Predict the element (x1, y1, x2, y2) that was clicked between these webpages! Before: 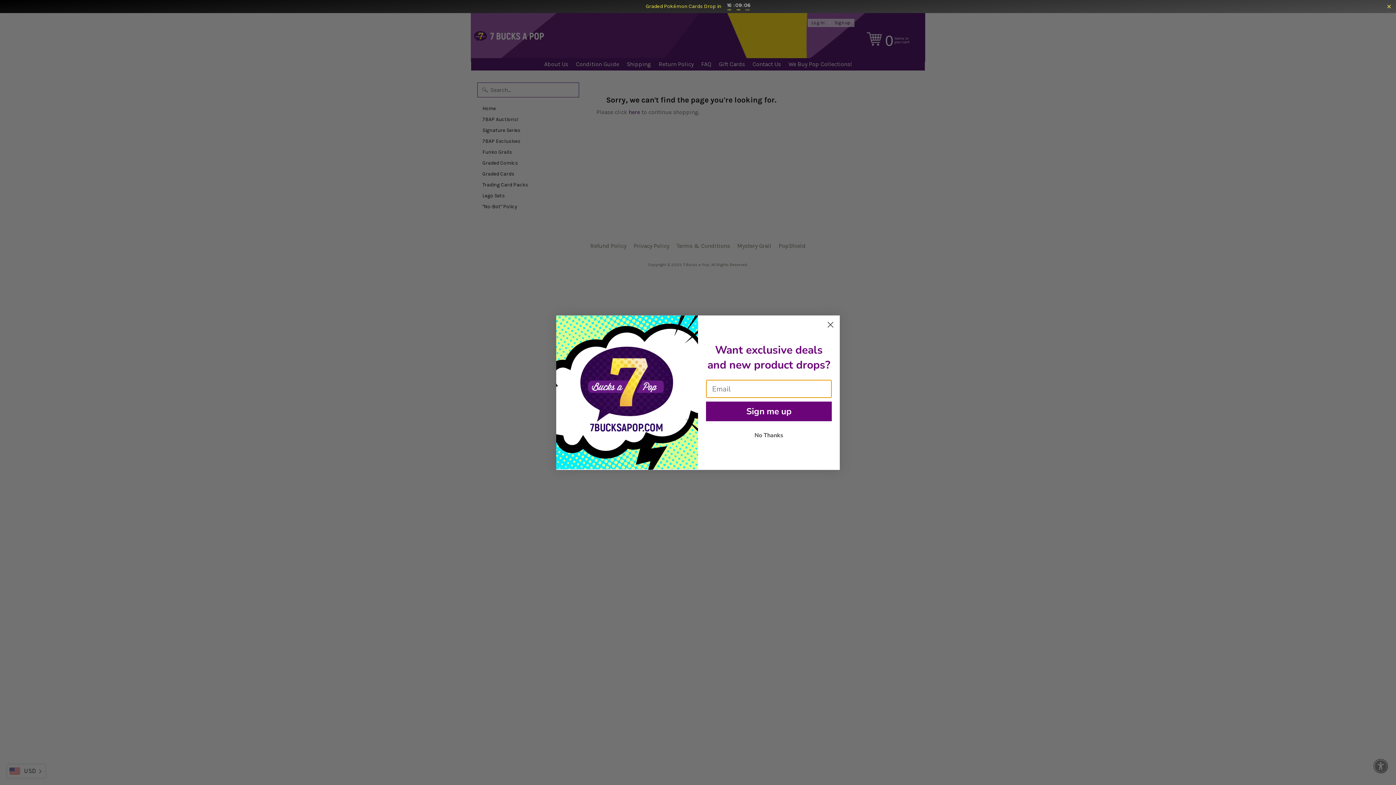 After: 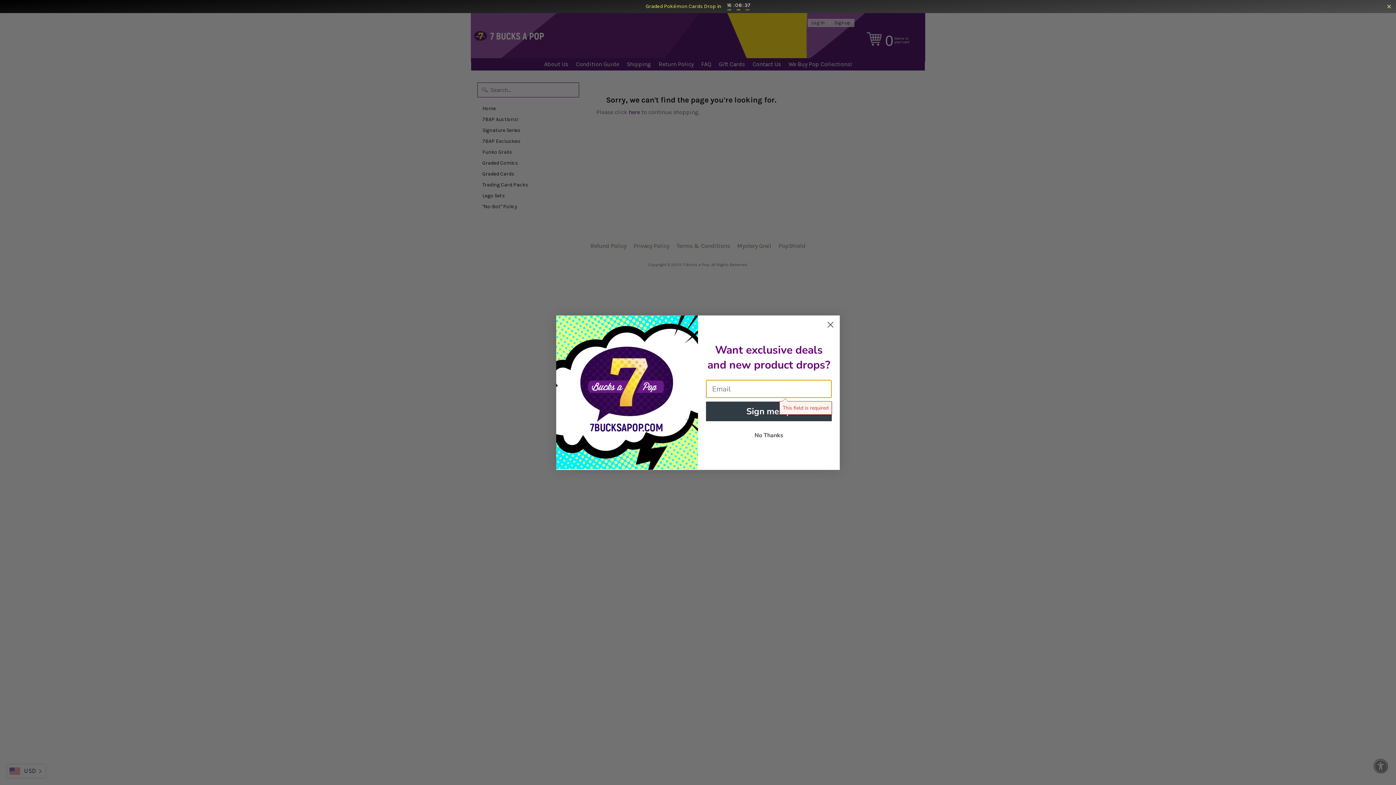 Action: bbox: (706, 401, 832, 421) label: Sign me up